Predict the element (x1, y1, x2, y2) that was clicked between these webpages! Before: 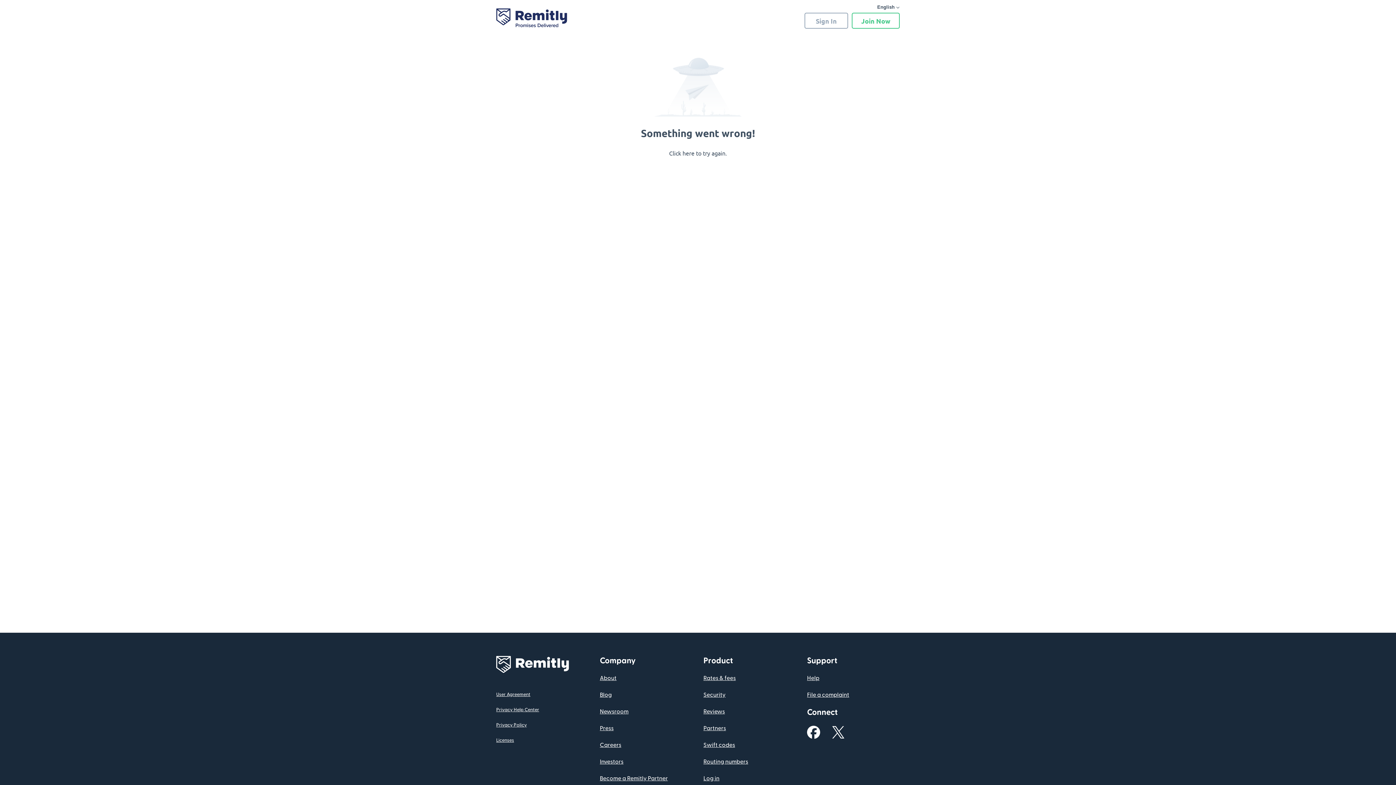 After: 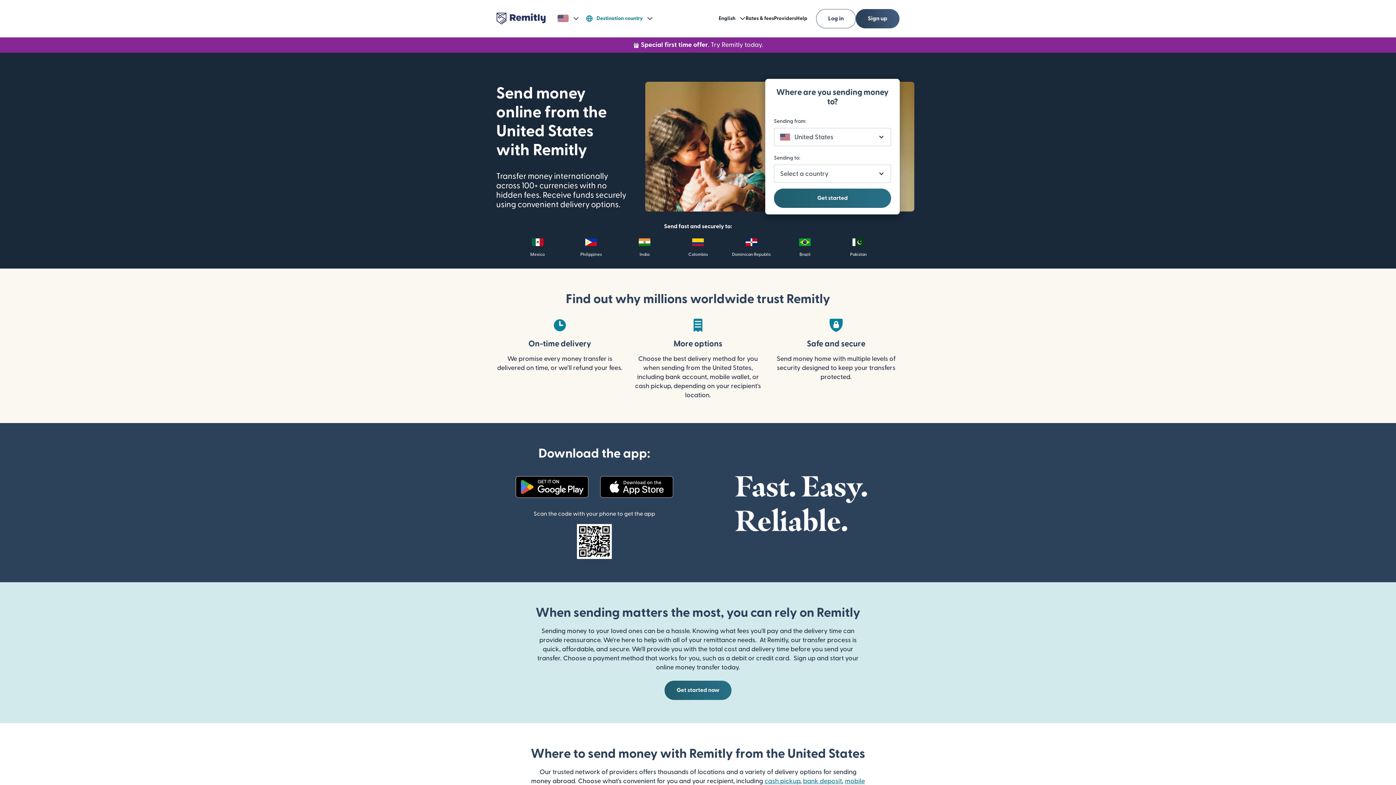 Action: bbox: (496, 681, 569, 685)